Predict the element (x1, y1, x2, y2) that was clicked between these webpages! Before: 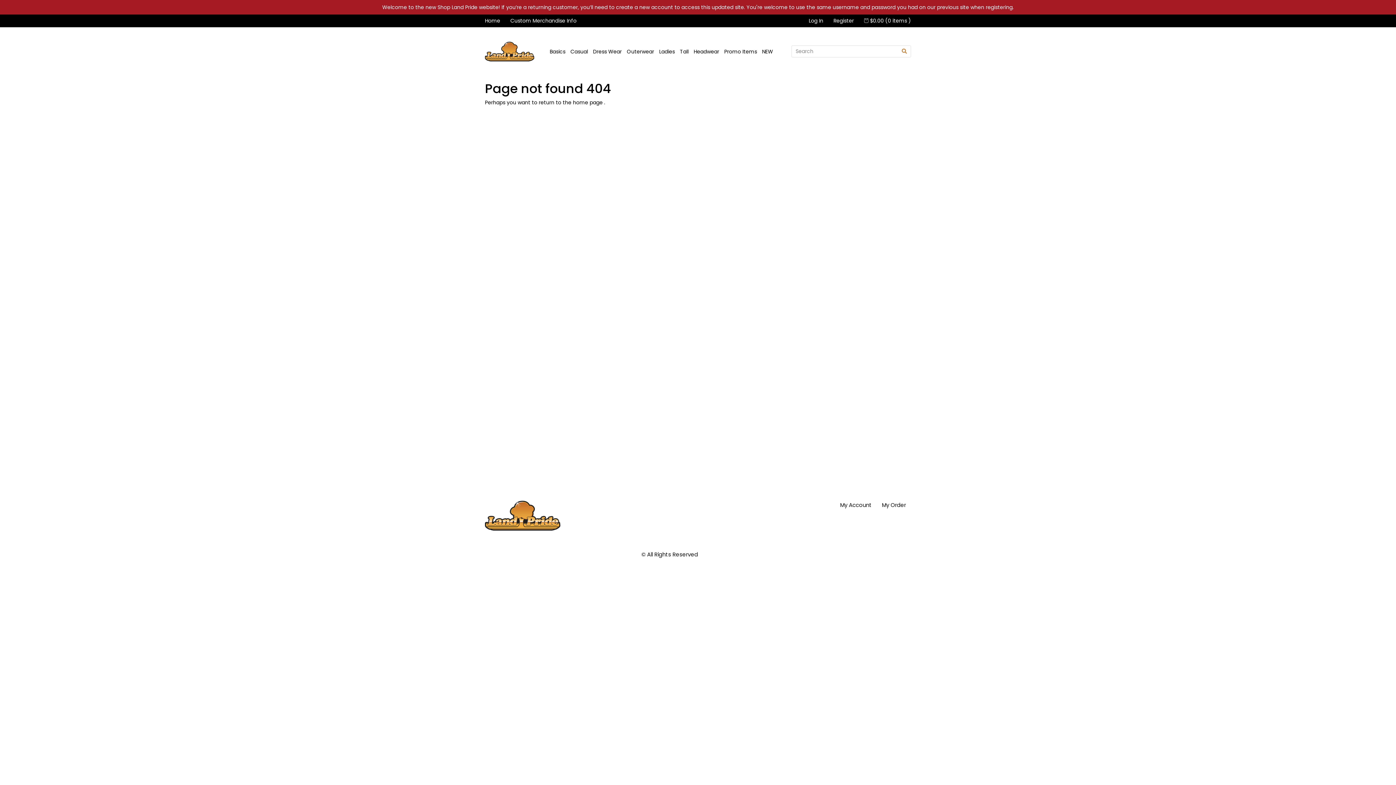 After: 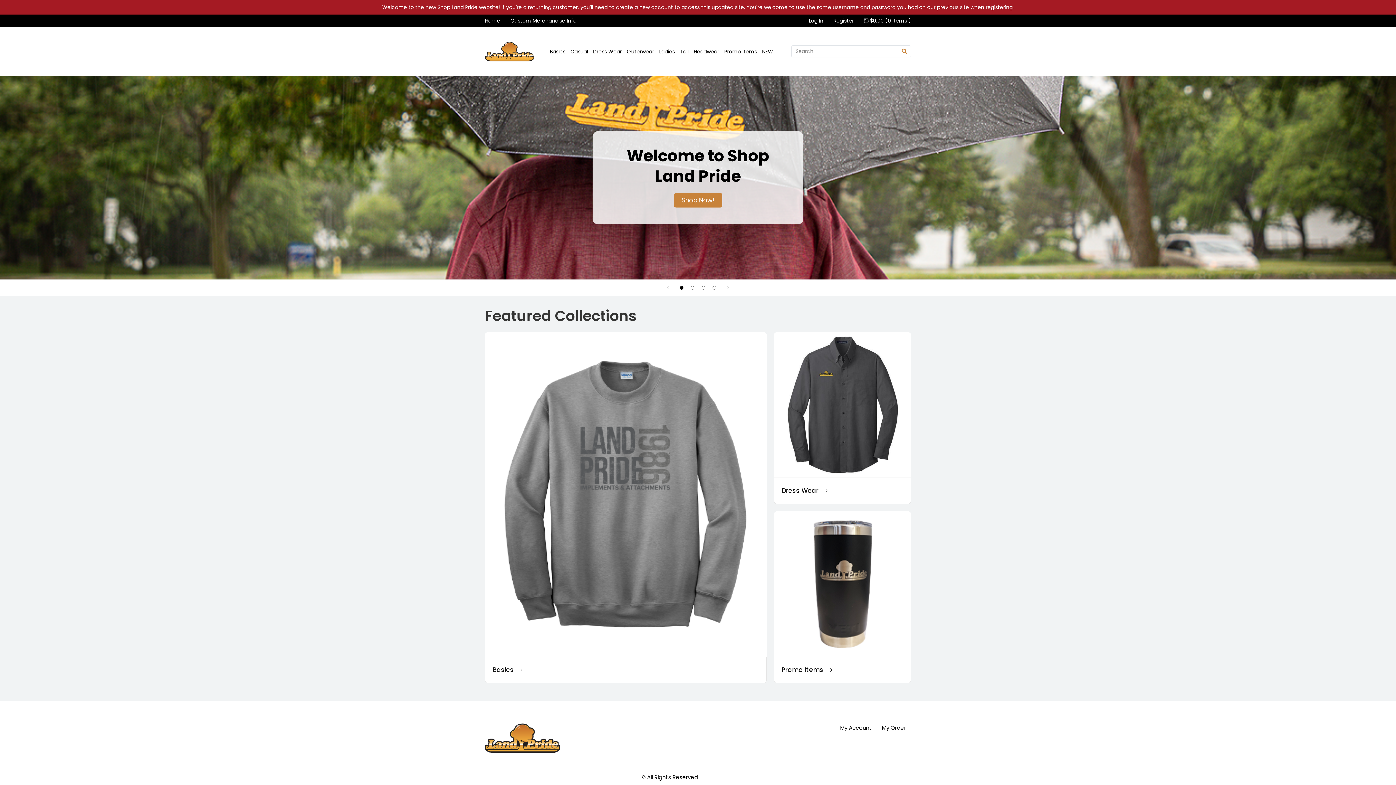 Action: bbox: (485, 500, 693, 531)